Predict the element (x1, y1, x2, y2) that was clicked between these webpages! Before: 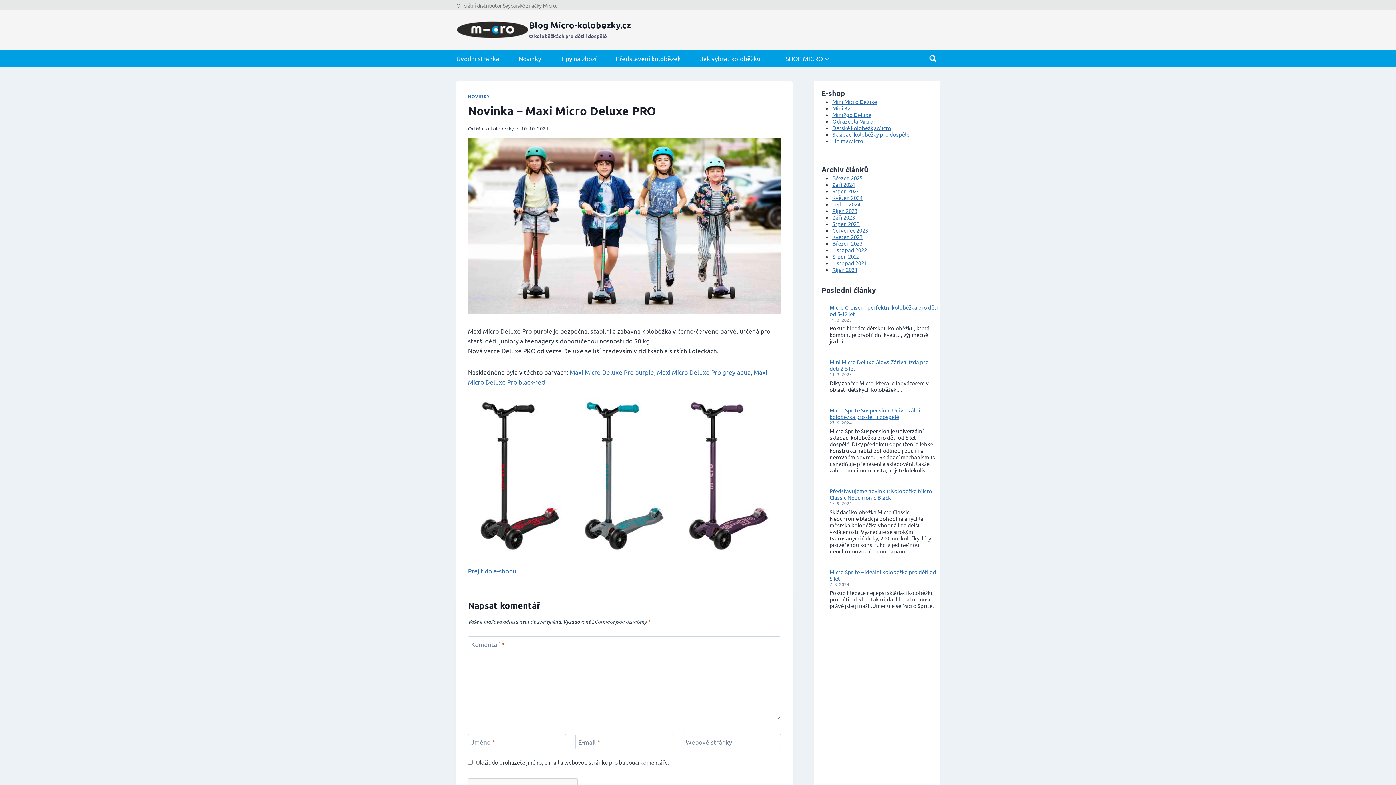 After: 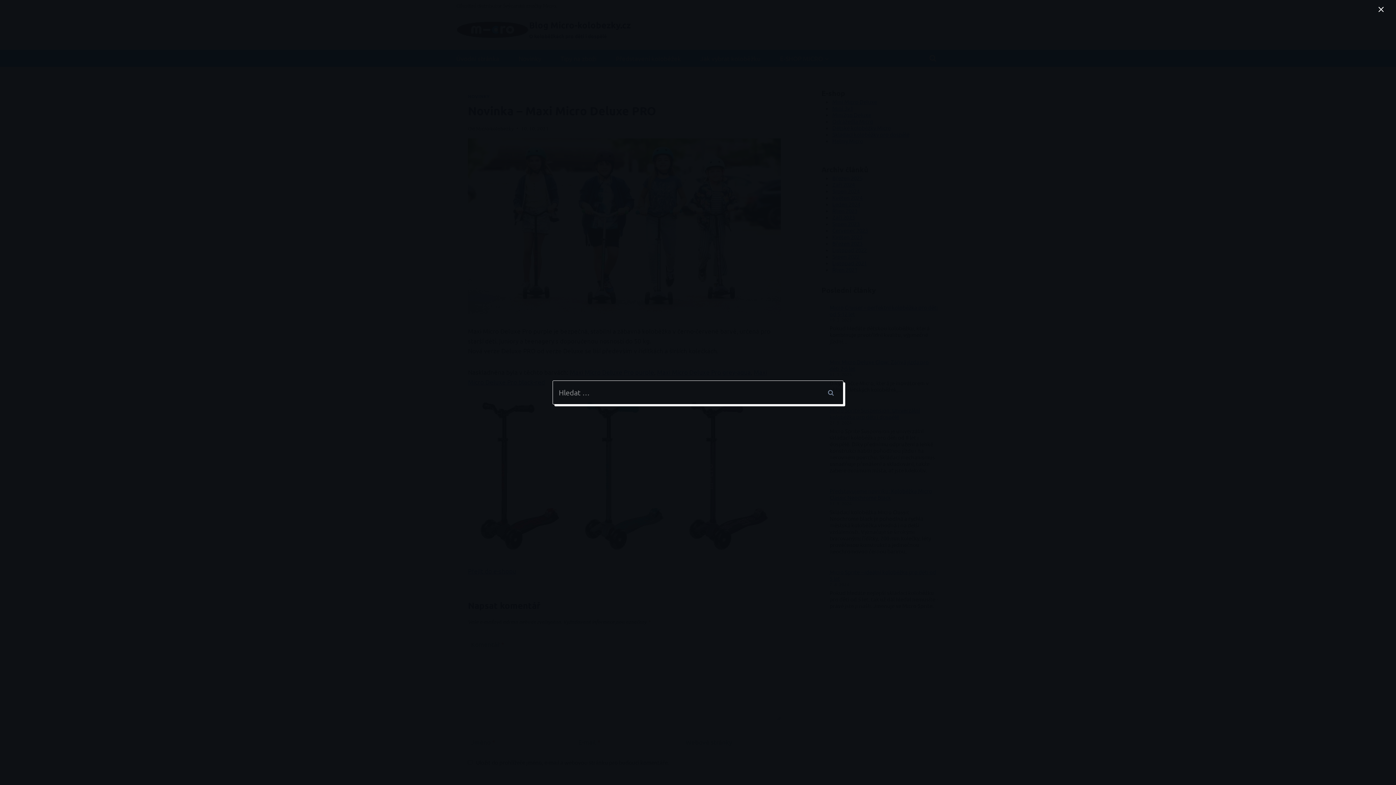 Action: bbox: (926, 51, 939, 65) label: Zobrazit vyhledávací formulář